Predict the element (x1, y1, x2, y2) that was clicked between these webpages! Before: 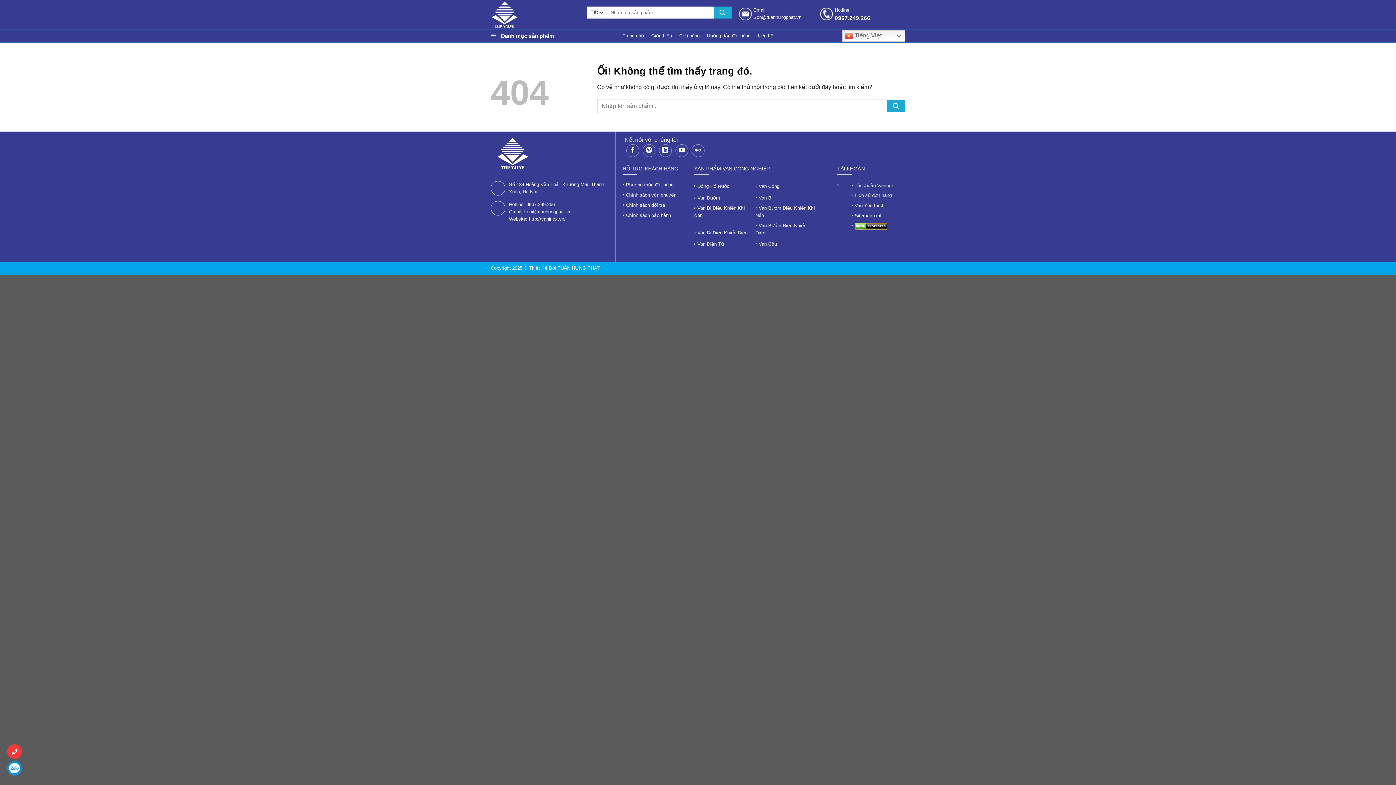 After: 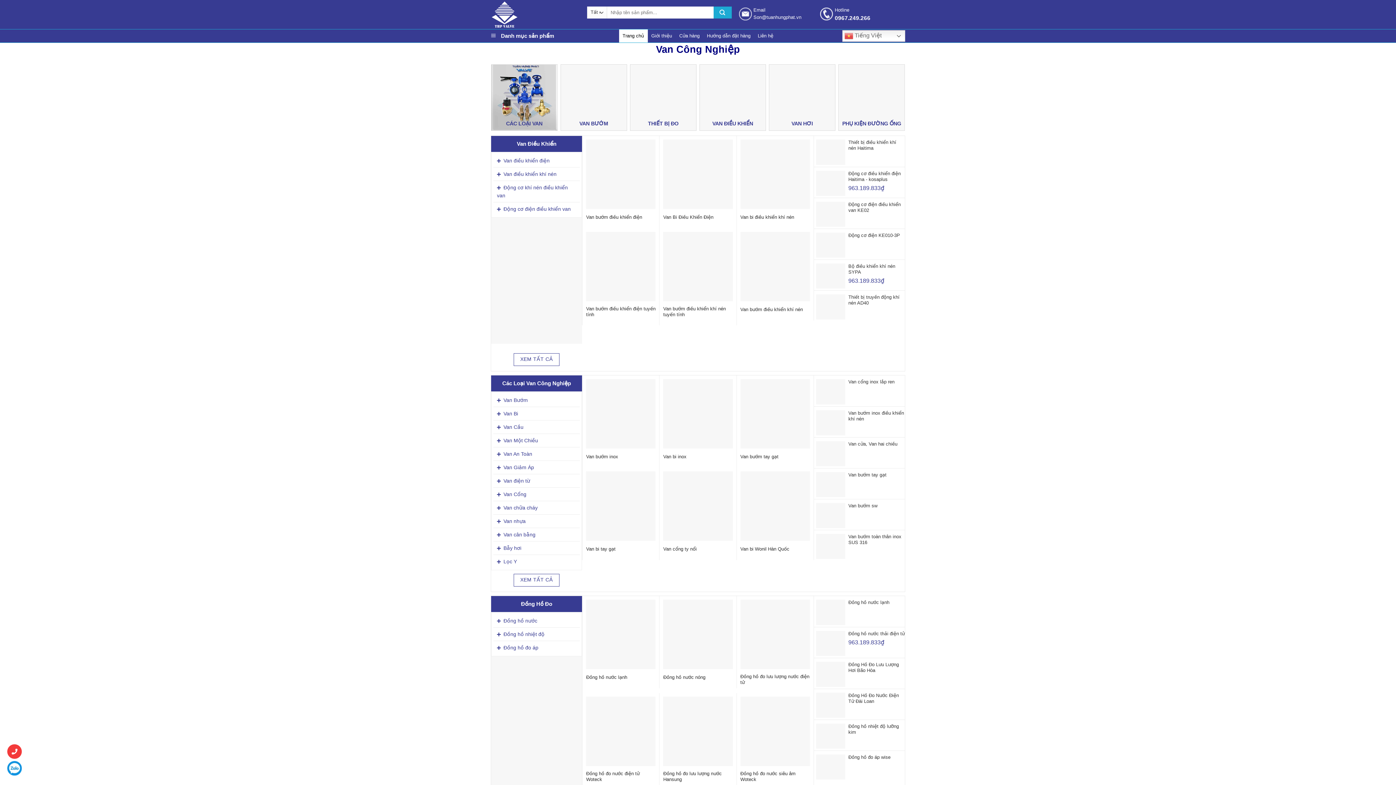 Action: bbox: (490, 0, 580, 29)